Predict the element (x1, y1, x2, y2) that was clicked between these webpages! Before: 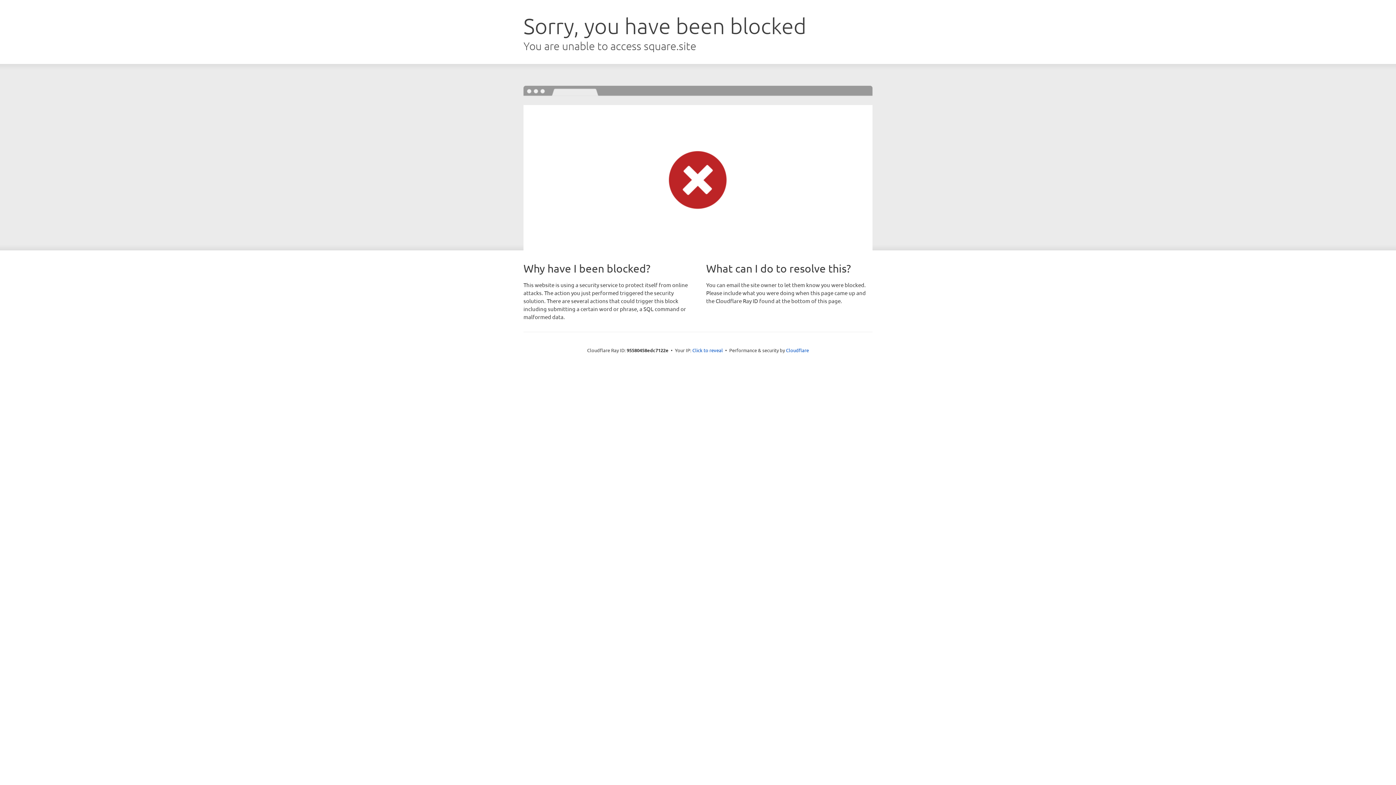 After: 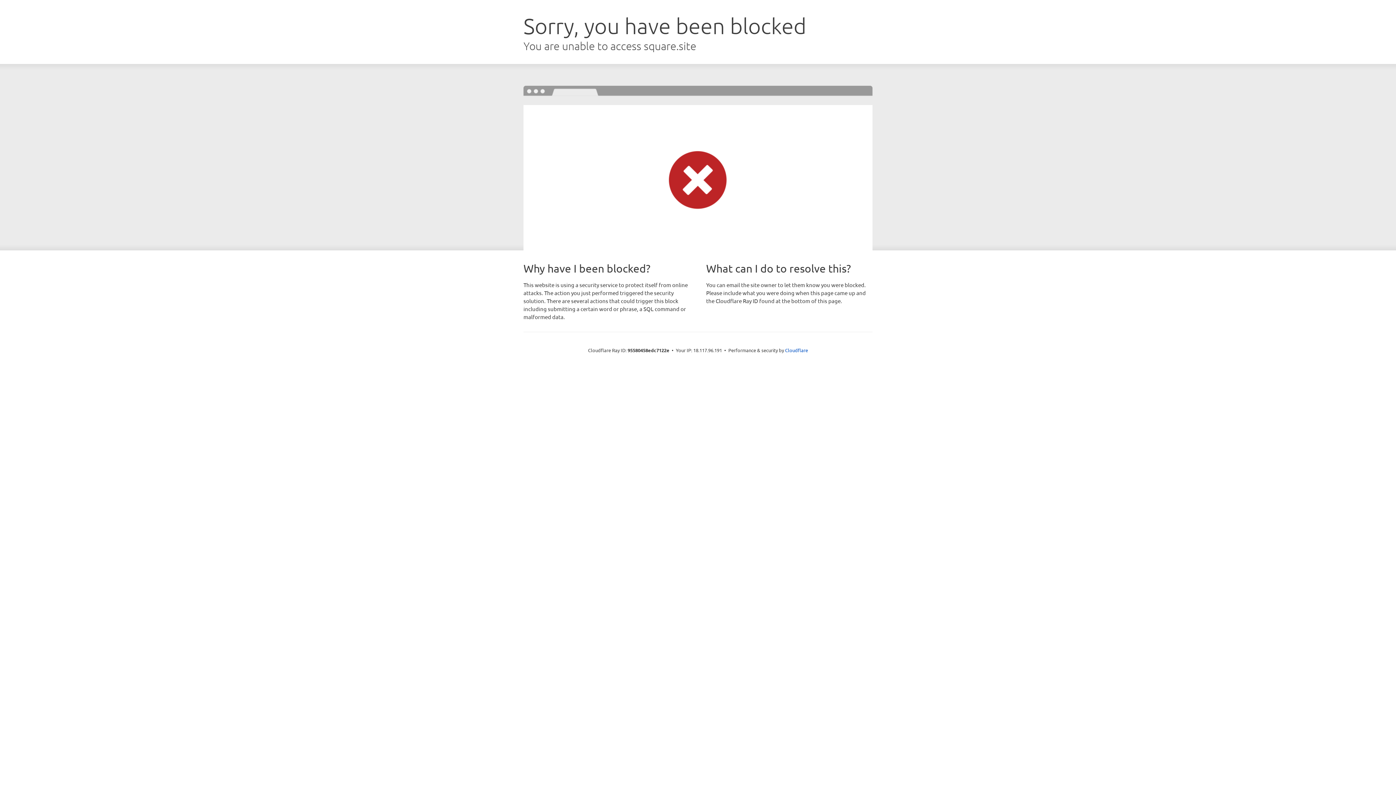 Action: label: Click to reveal bbox: (692, 346, 723, 353)